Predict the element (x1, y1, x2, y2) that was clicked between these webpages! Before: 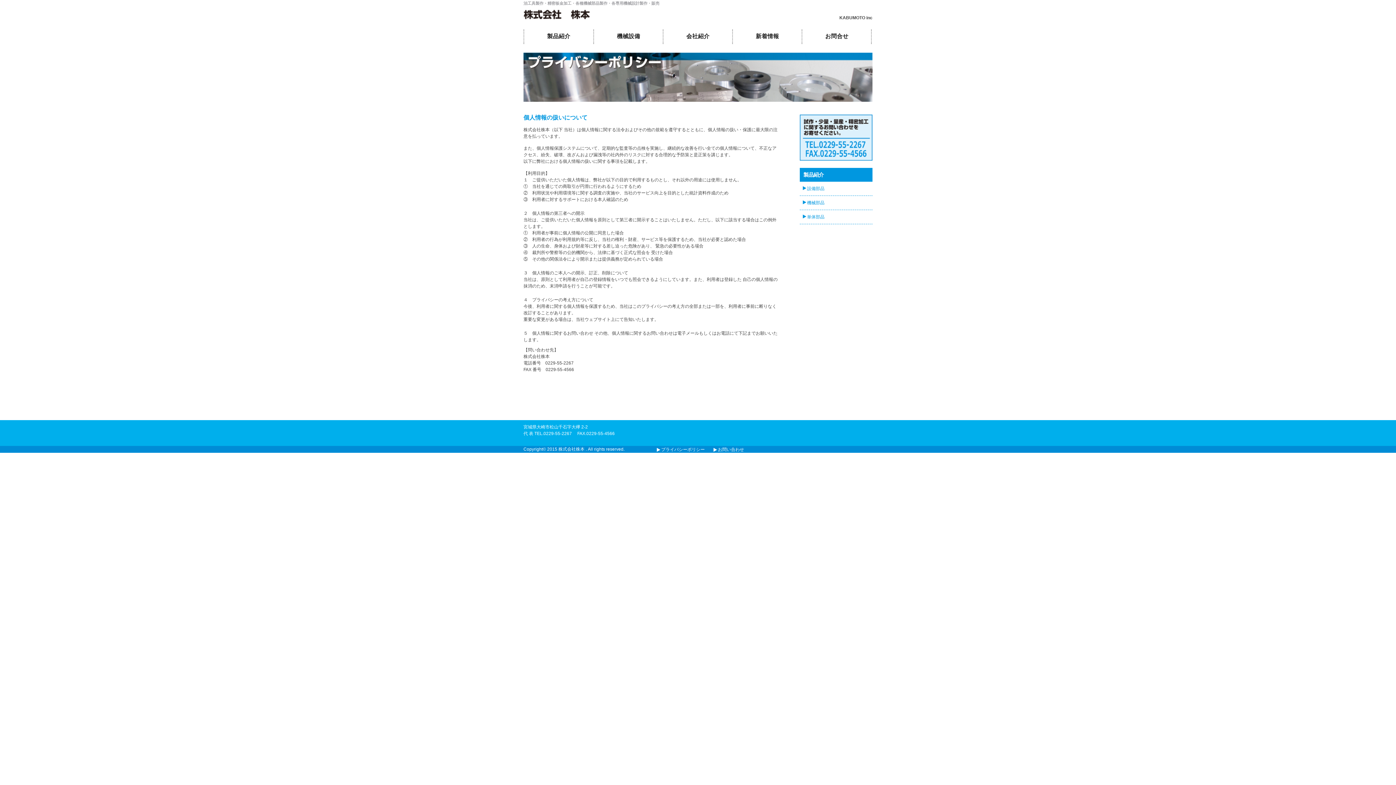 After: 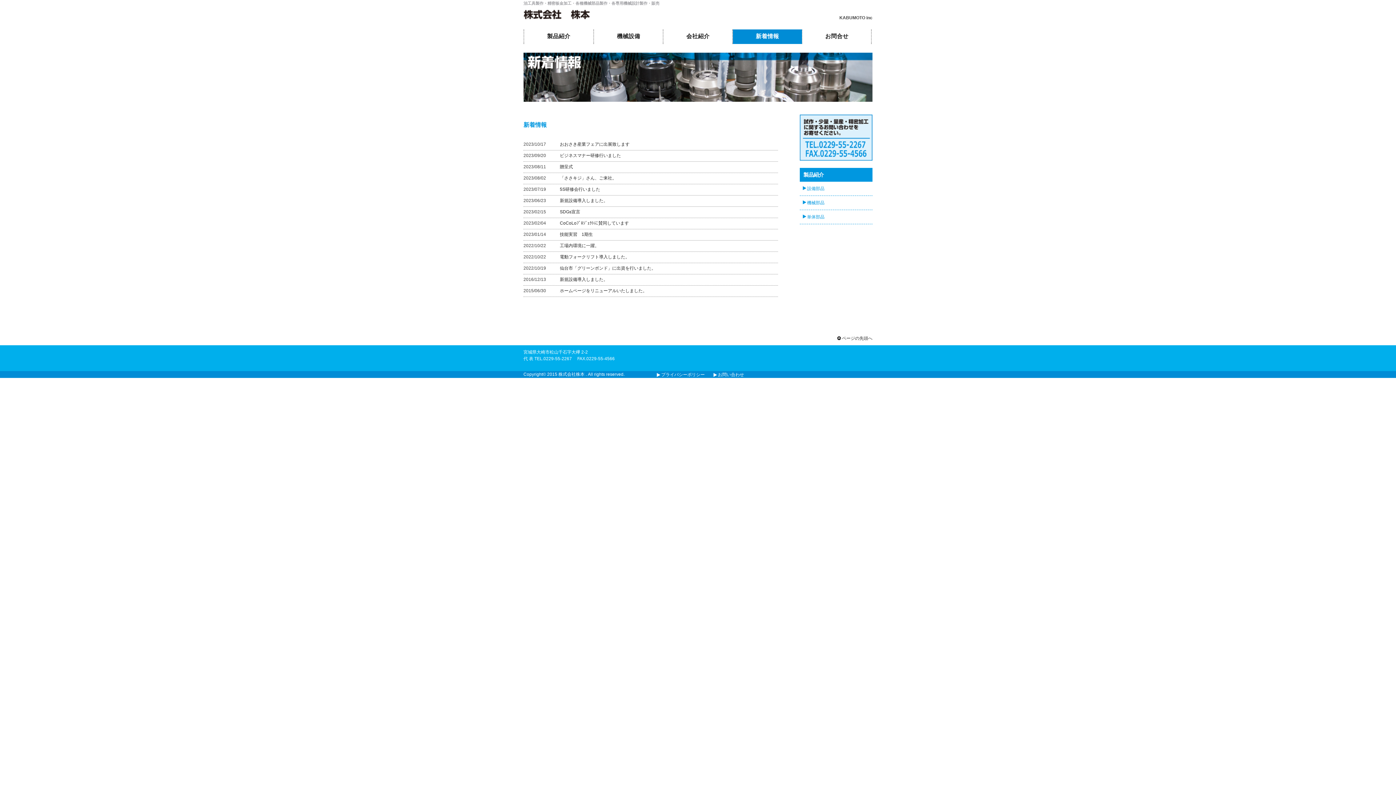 Action: bbox: (733, 29, 802, 44) label: 新着情報